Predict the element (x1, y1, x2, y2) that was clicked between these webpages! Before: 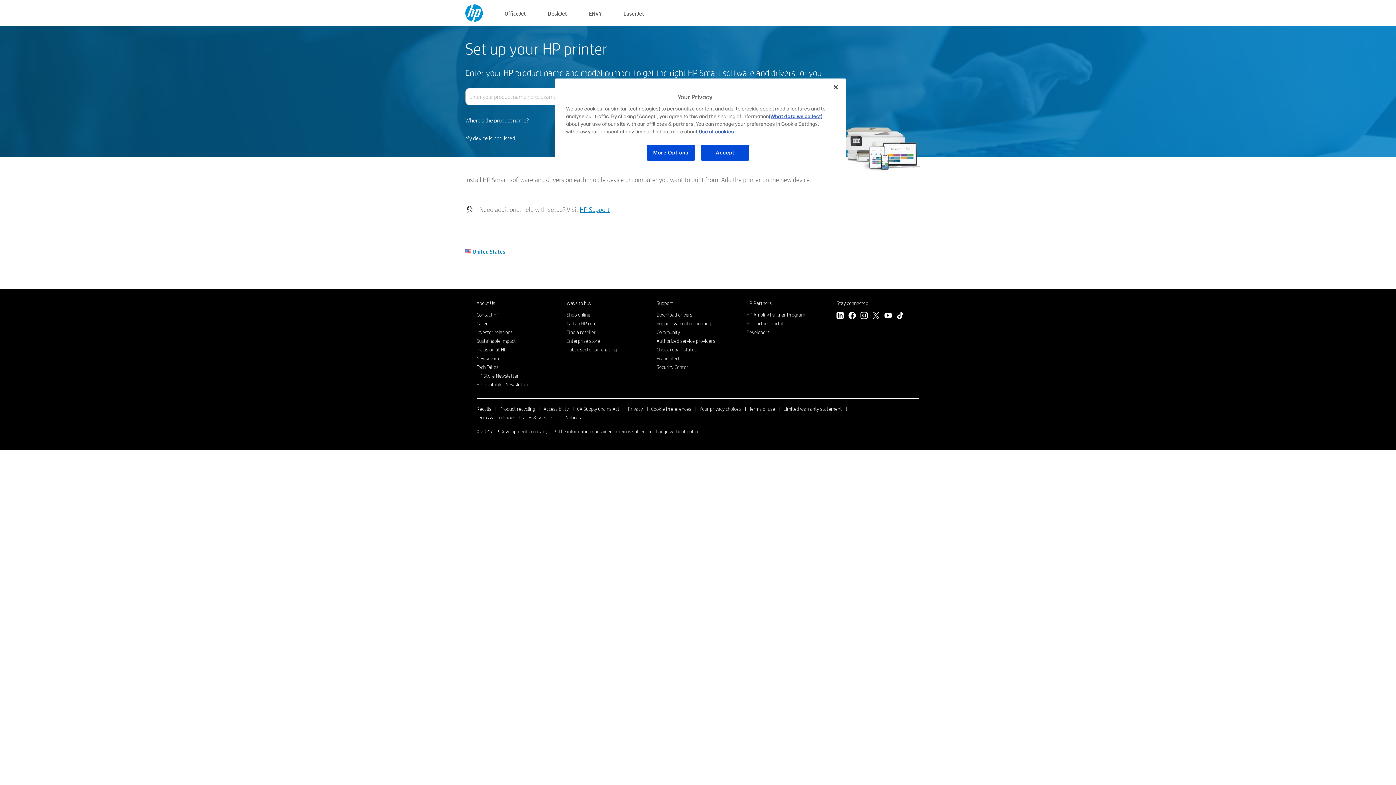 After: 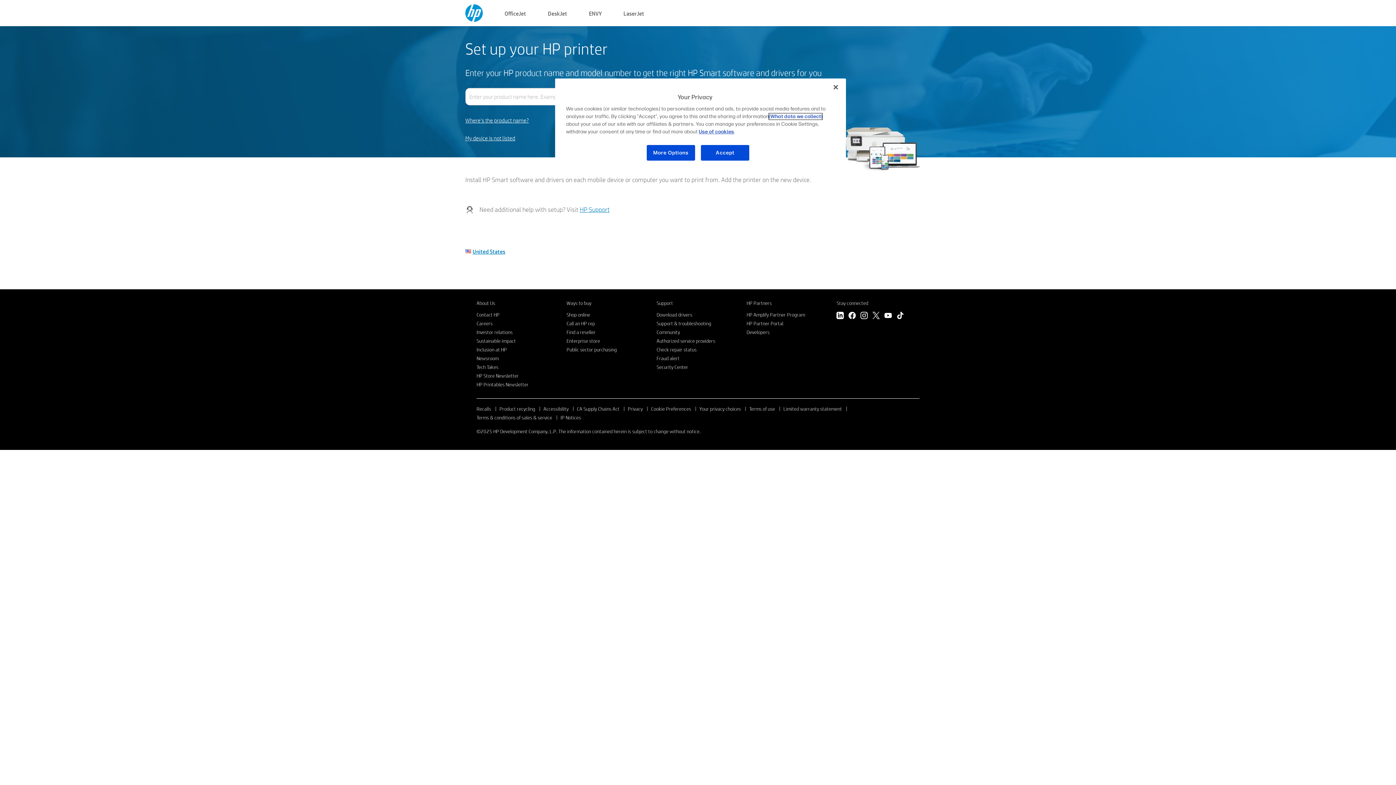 Action: bbox: (769, 113, 822, 119) label: (What data we collect)